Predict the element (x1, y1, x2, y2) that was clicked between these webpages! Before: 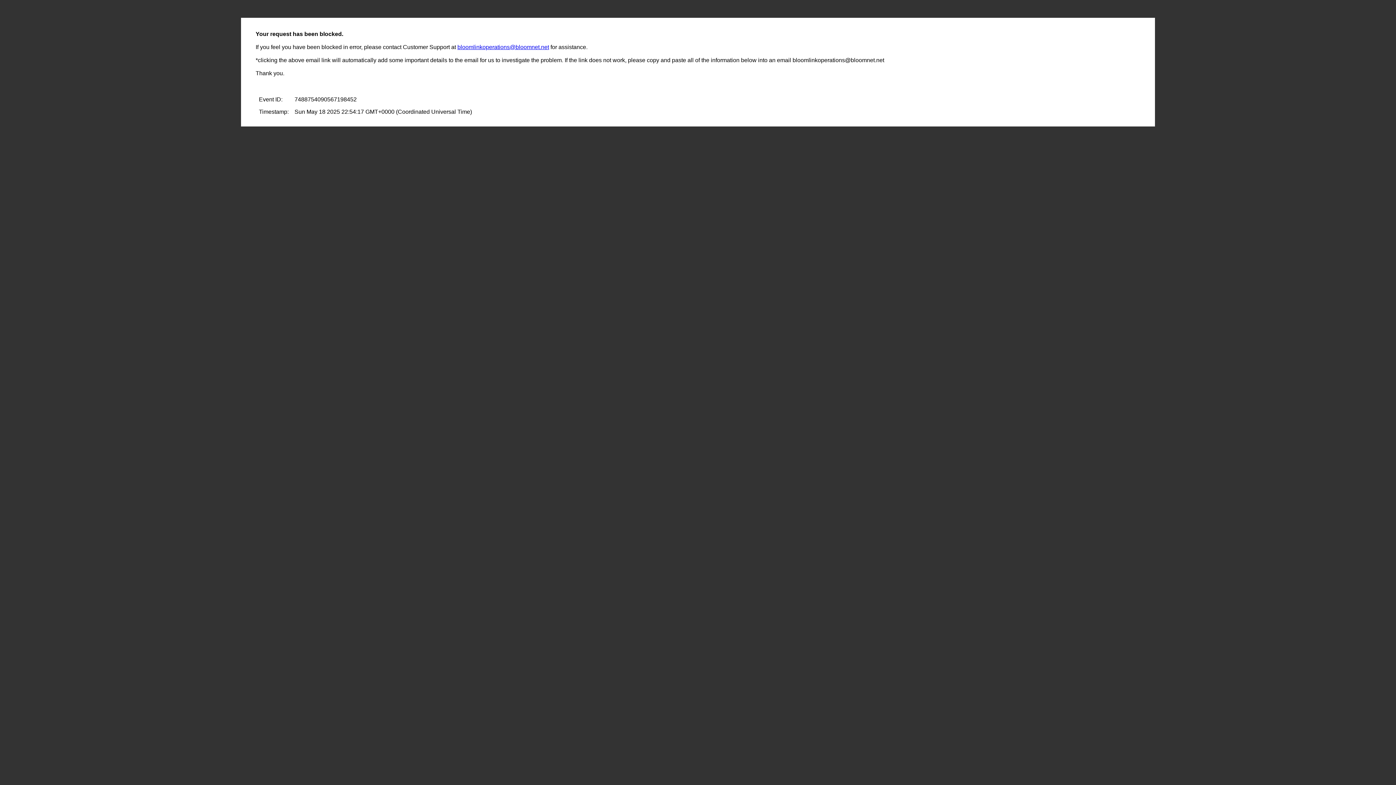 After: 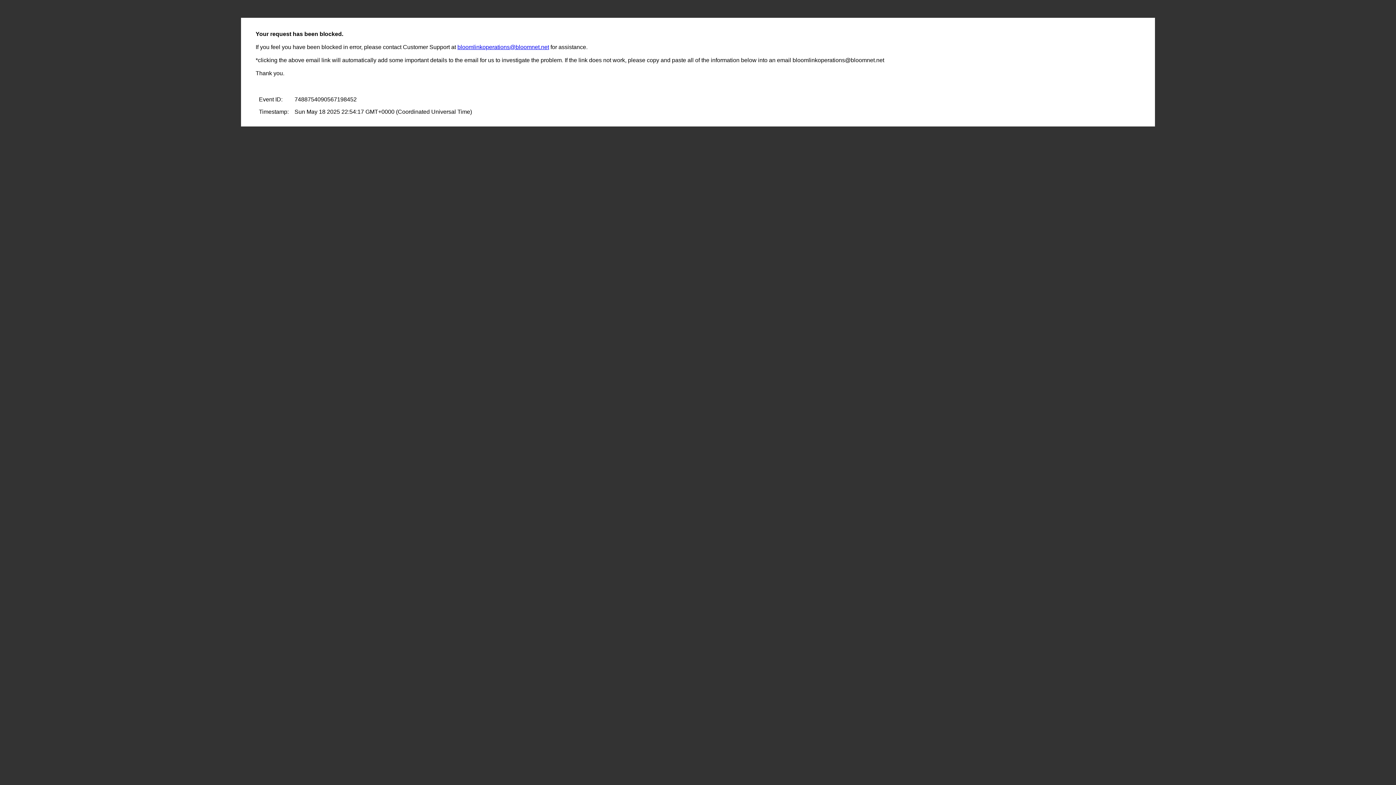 Action: label: bloomlinkoperations@bloomnet.net bbox: (457, 44, 549, 50)